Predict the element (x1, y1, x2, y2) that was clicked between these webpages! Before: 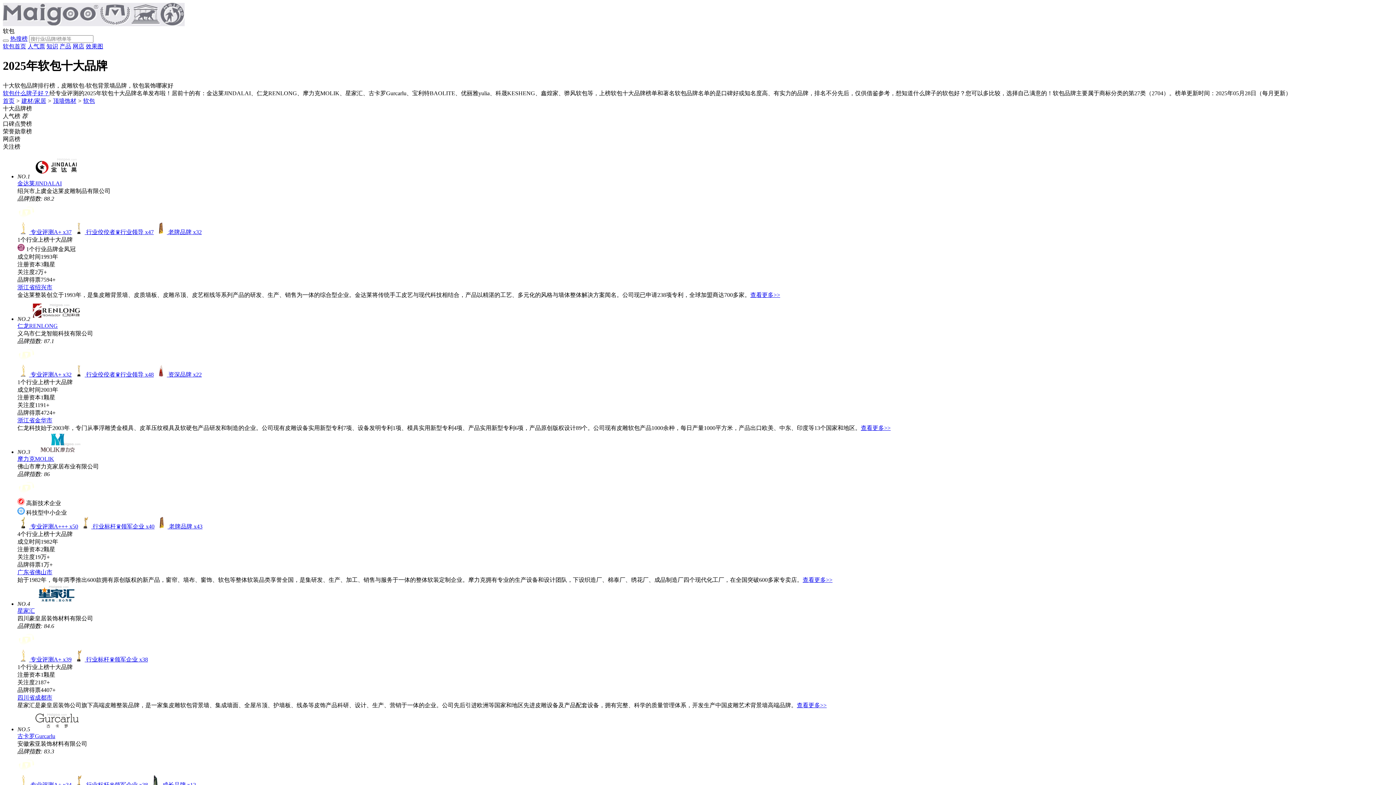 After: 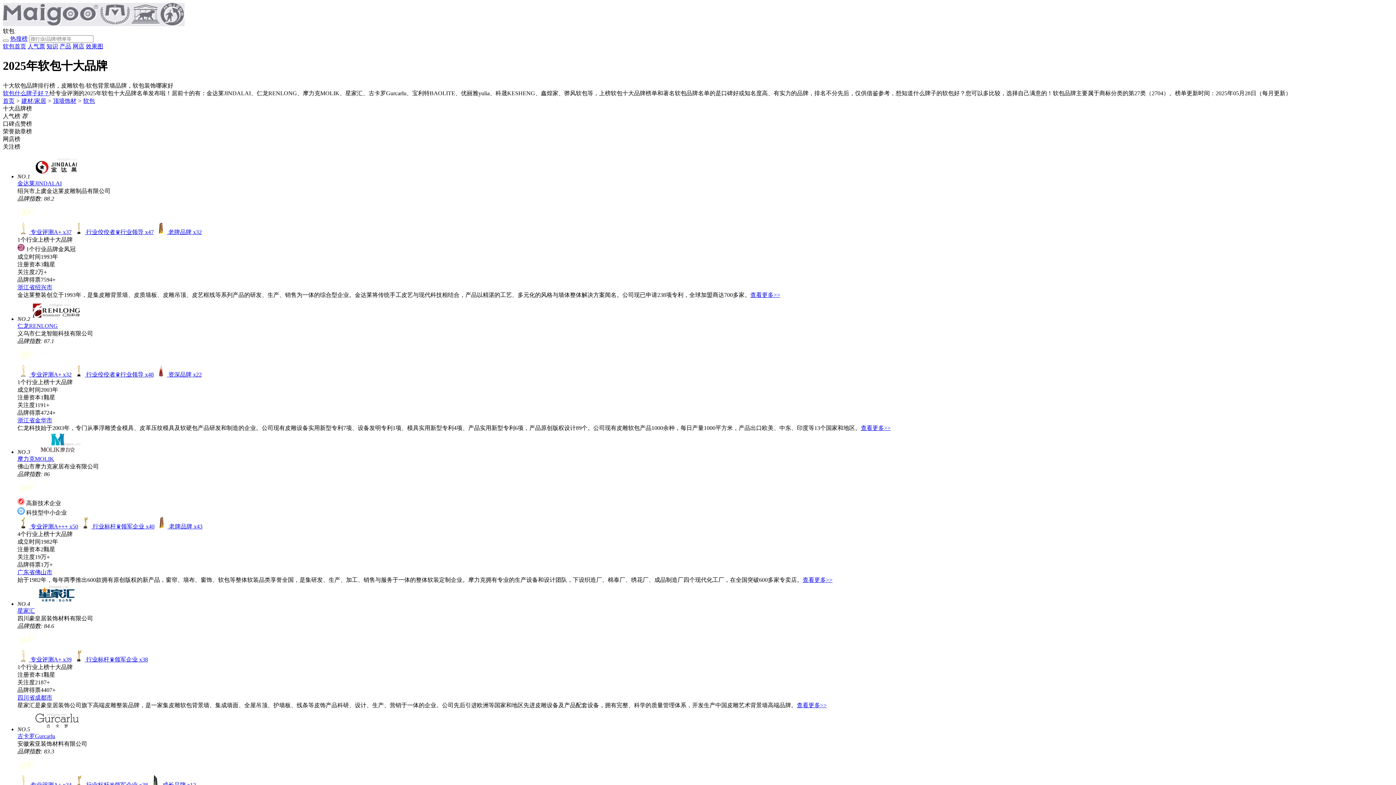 Action: label: 浙江省金华市 bbox: (17, 417, 52, 423)